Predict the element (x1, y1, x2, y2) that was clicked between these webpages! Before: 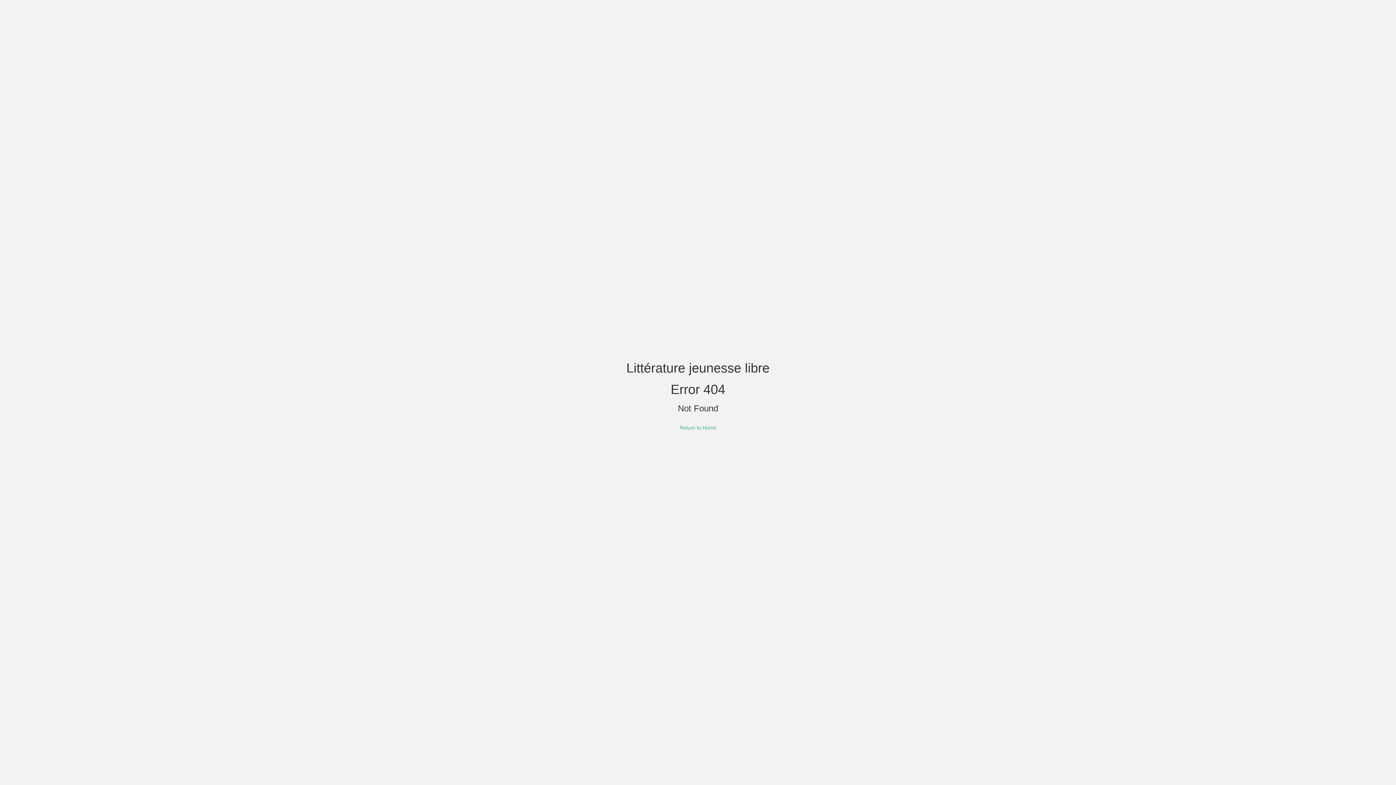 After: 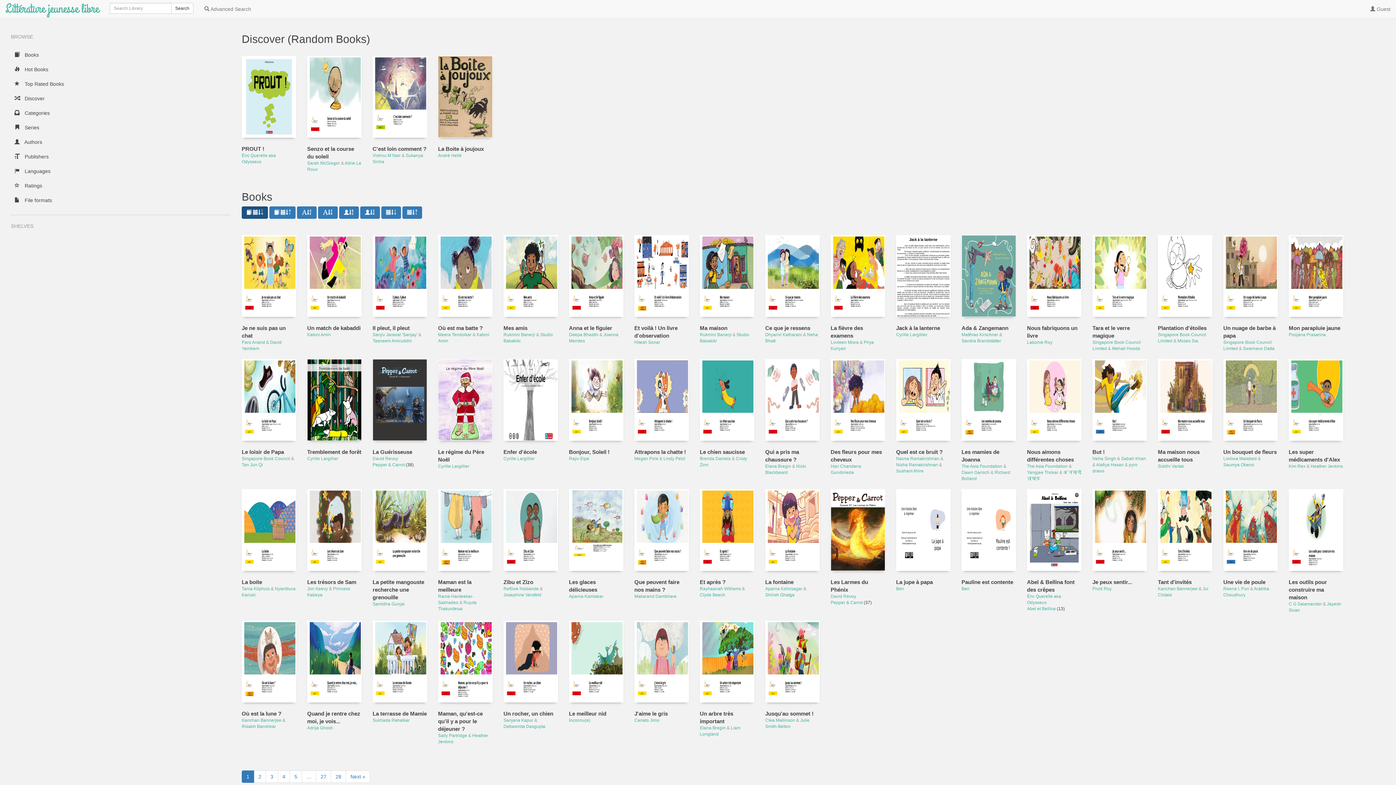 Action: bbox: (679, 425, 716, 430) label: Return to Home